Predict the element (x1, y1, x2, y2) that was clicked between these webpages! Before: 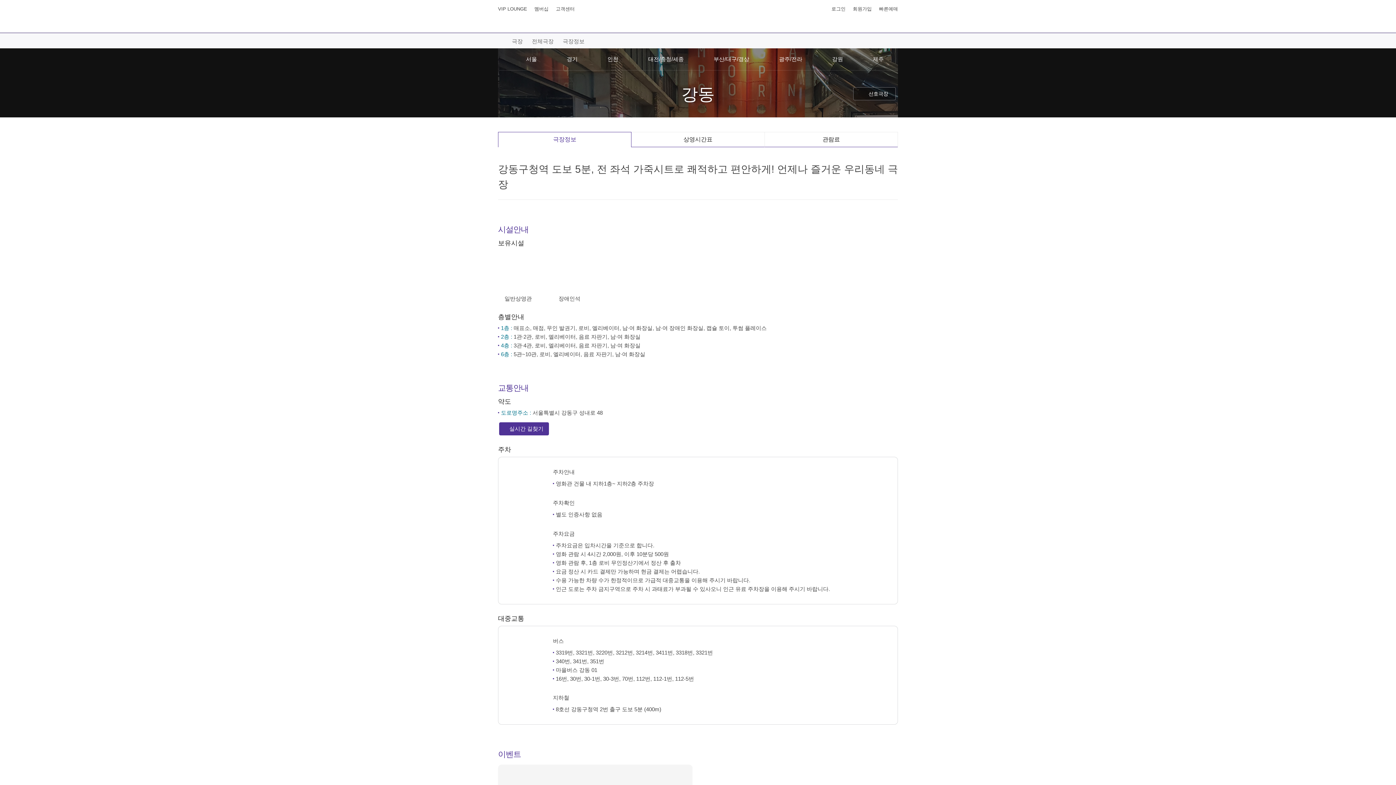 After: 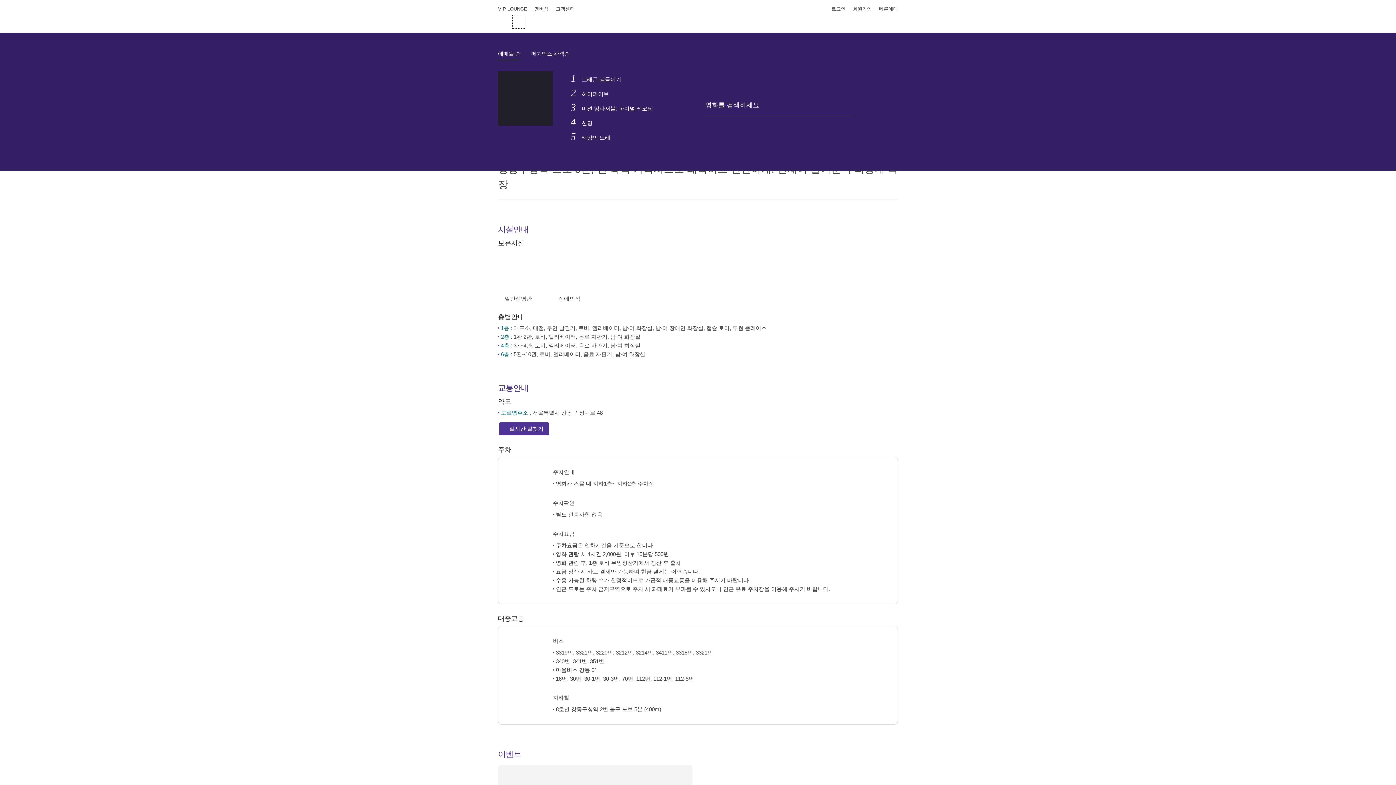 Action: bbox: (512, 15, 525, 28) label: 검색